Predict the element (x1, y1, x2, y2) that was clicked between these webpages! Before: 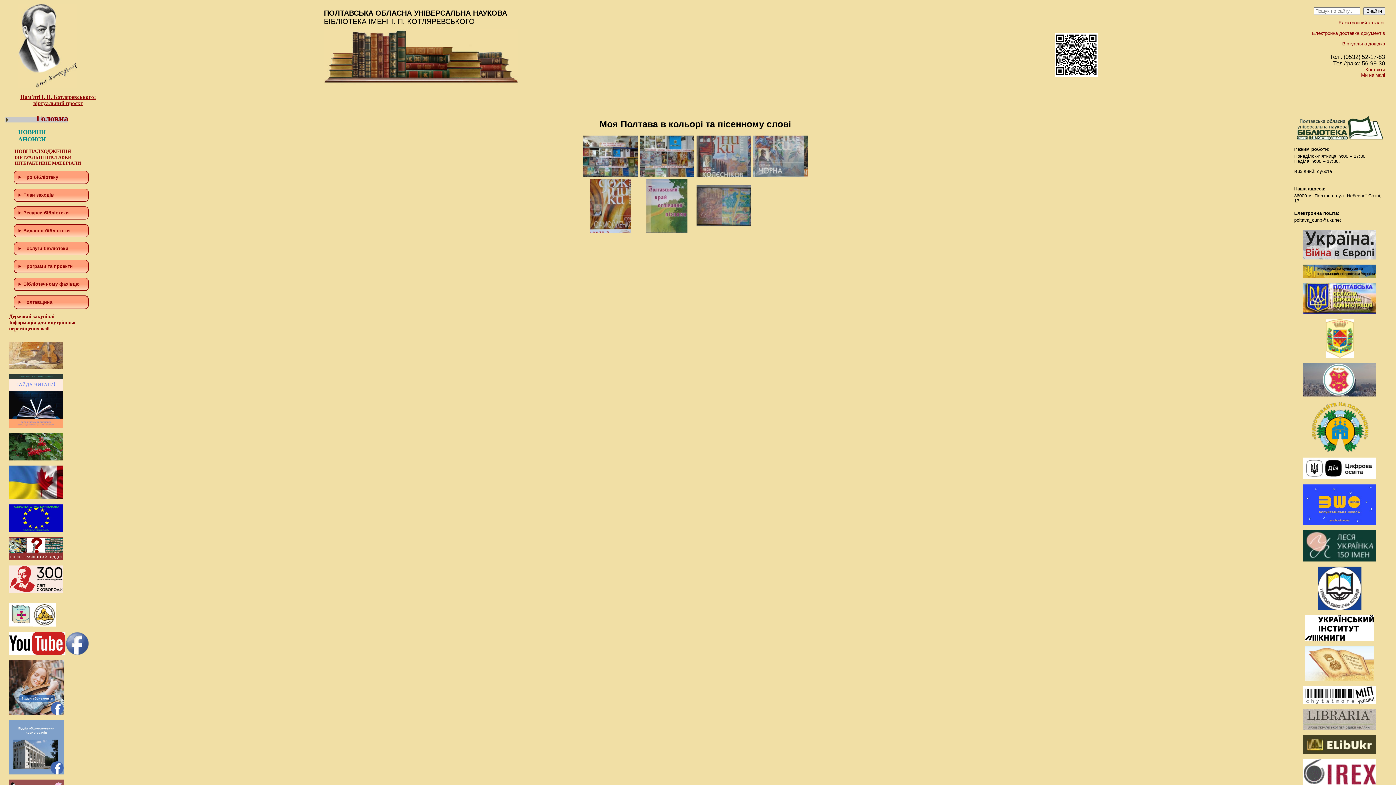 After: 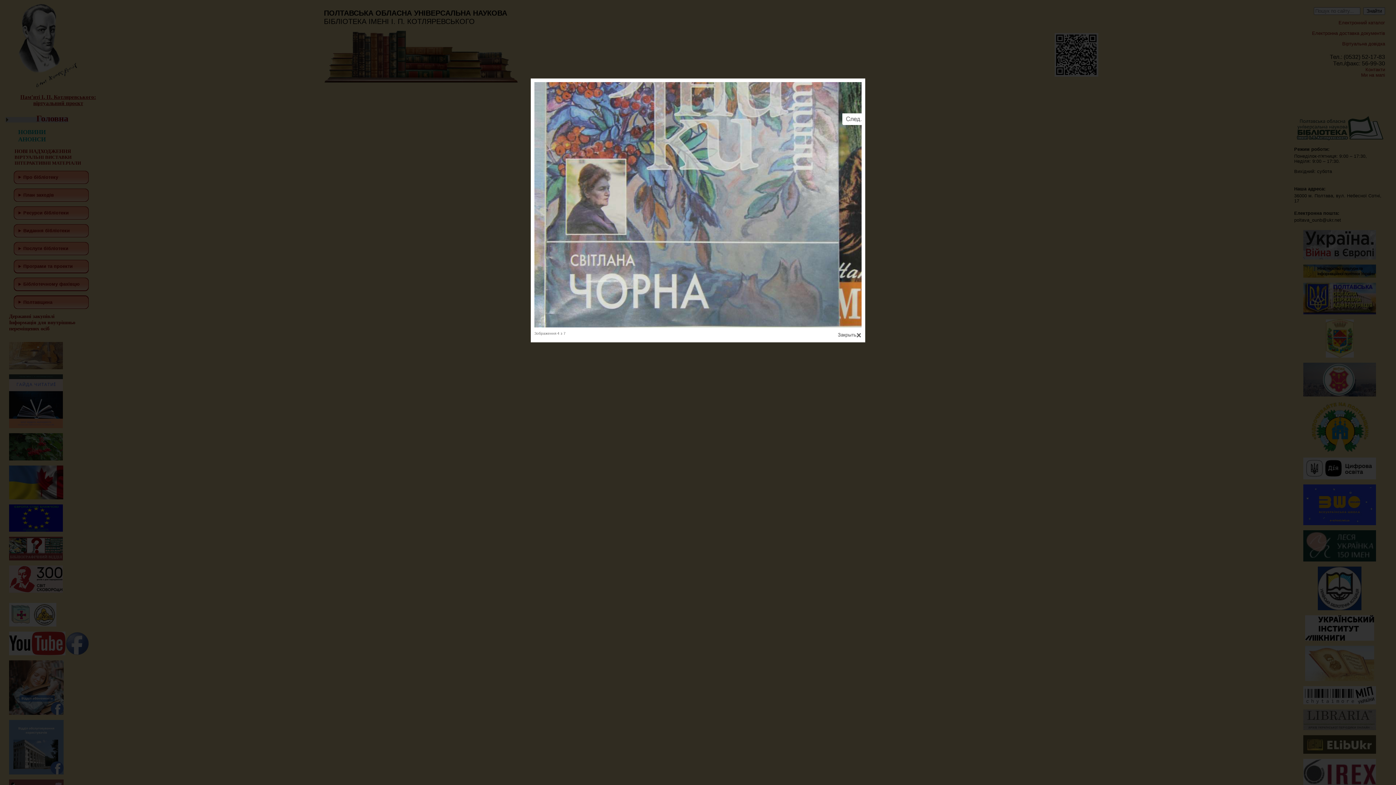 Action: bbox: (753, 172, 807, 177)